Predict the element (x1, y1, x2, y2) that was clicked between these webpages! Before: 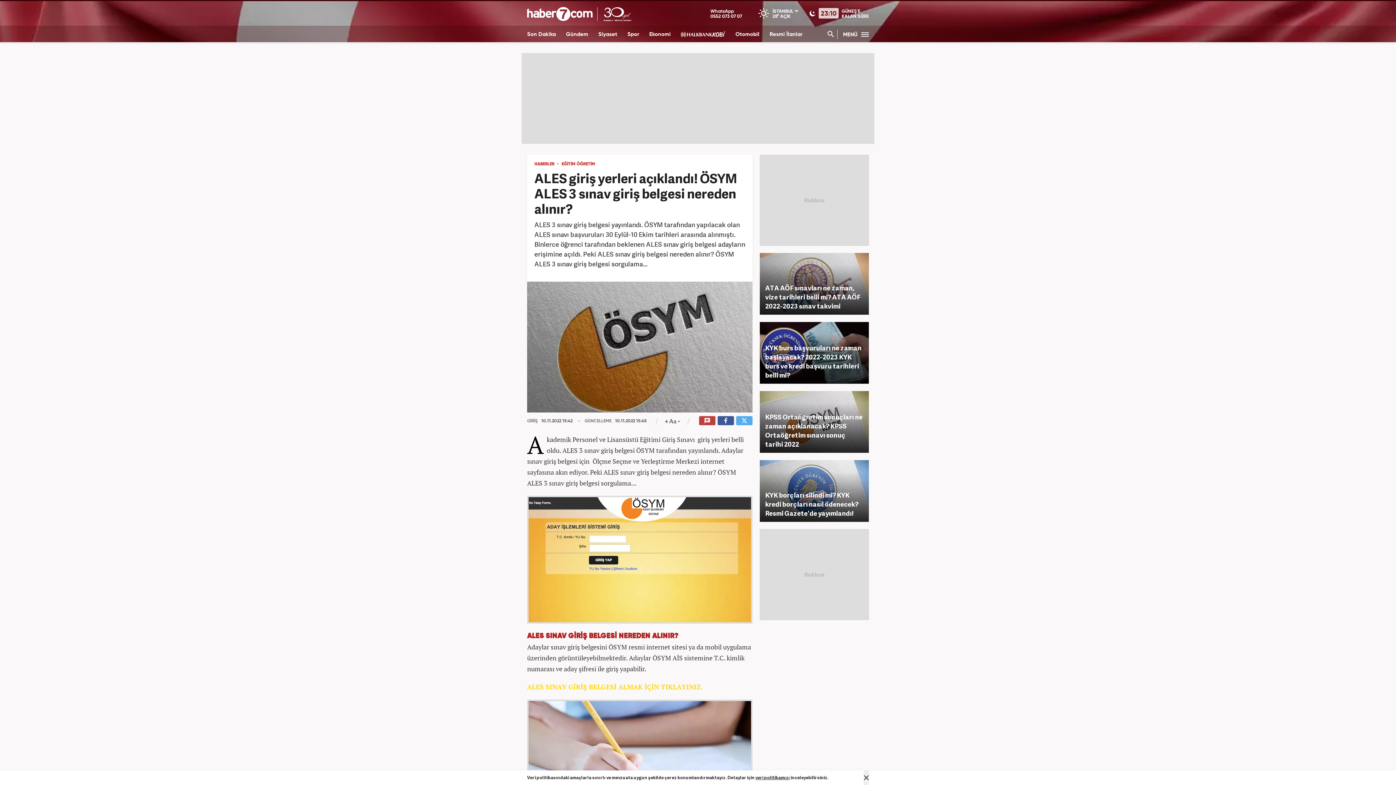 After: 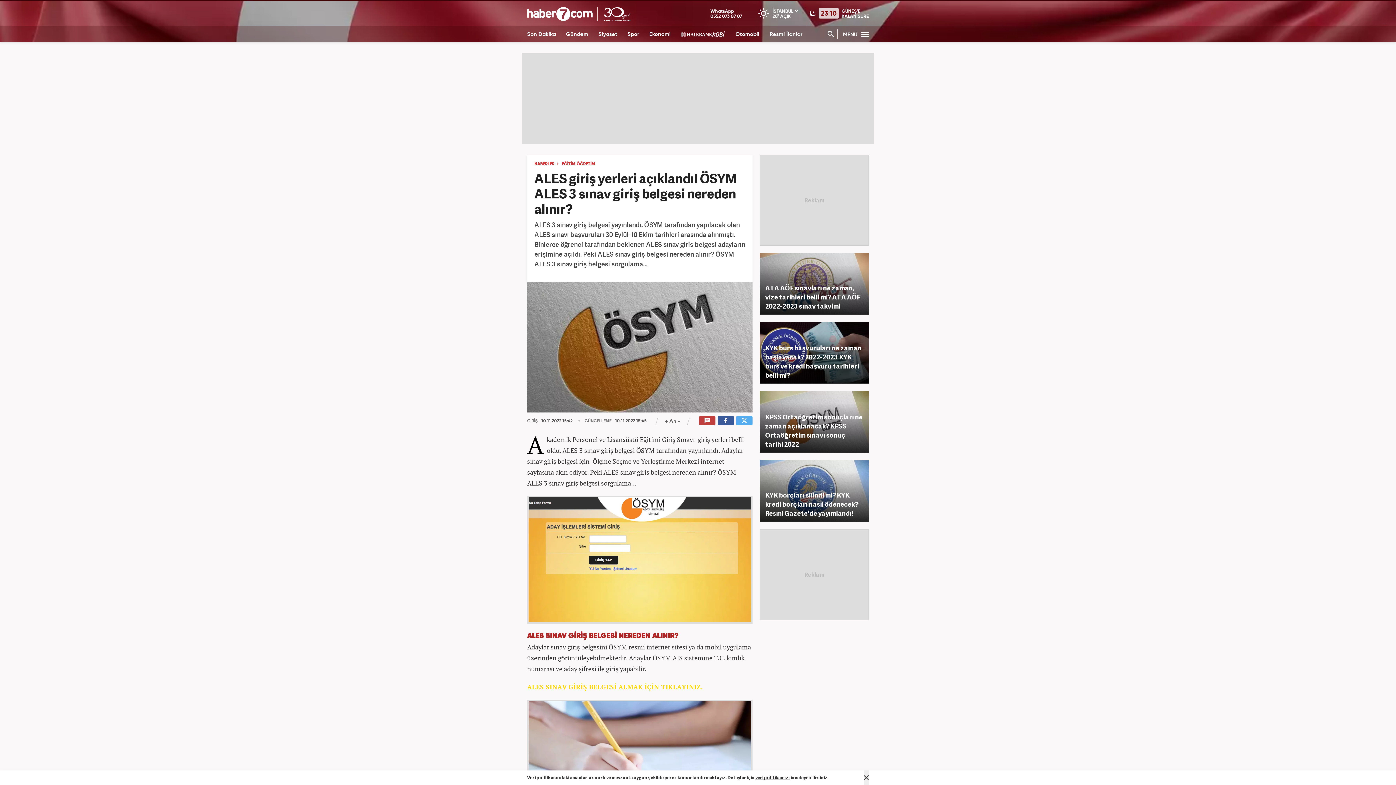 Action: bbox: (759, 253, 869, 314) label: ATA AÖF sınavları ne zaman, vize tarihleri belli mi? ATA AÖF 2022-2023 sınav takvimi